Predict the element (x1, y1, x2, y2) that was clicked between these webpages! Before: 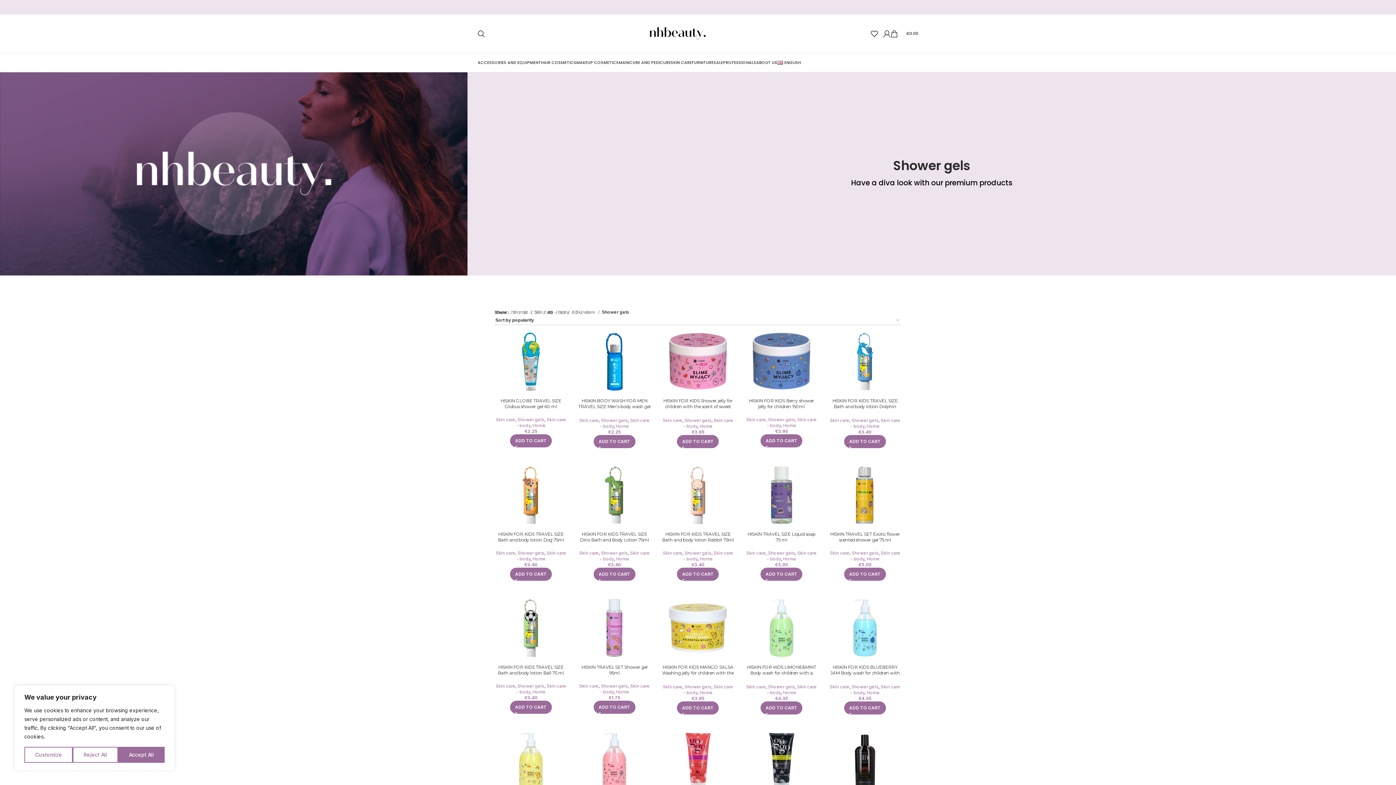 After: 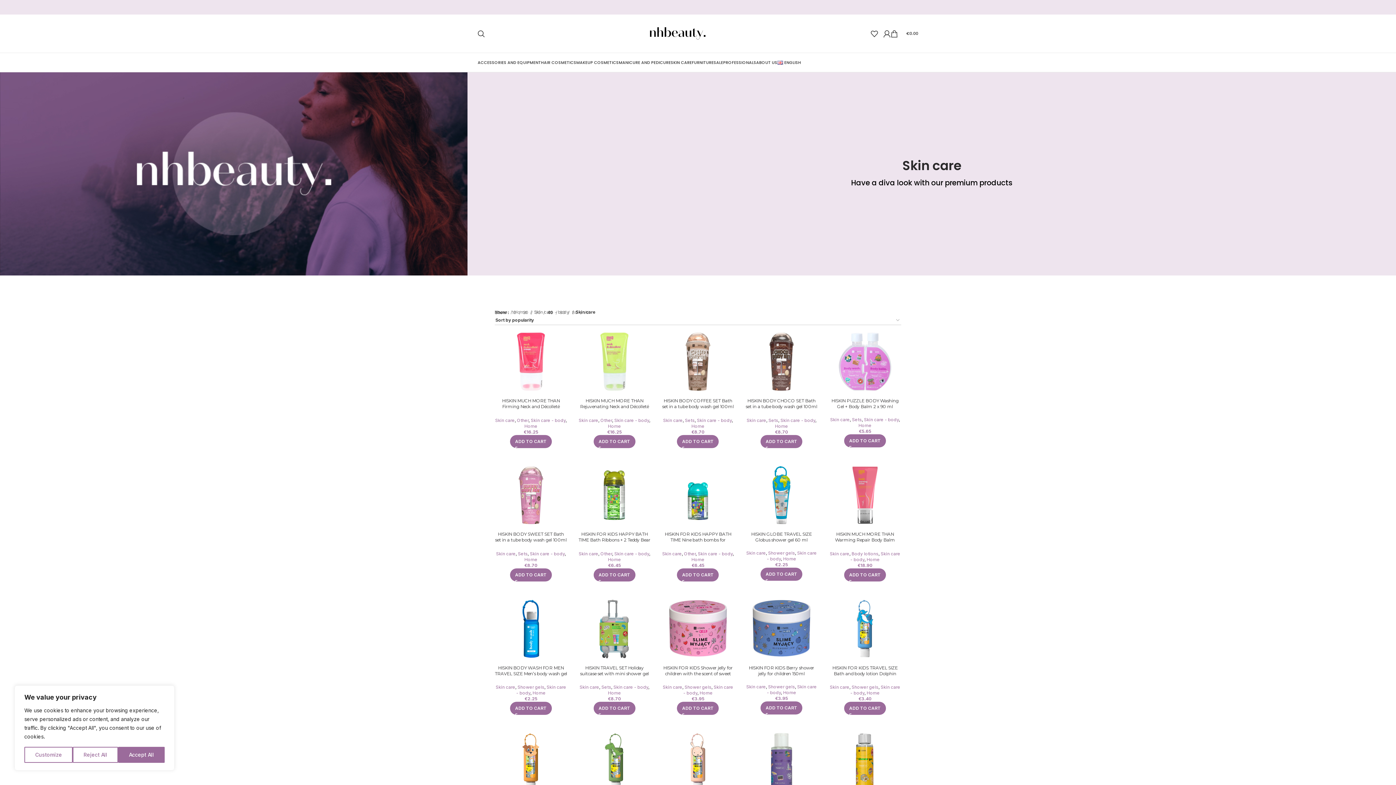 Action: bbox: (662, 417, 682, 423) label: Skin care